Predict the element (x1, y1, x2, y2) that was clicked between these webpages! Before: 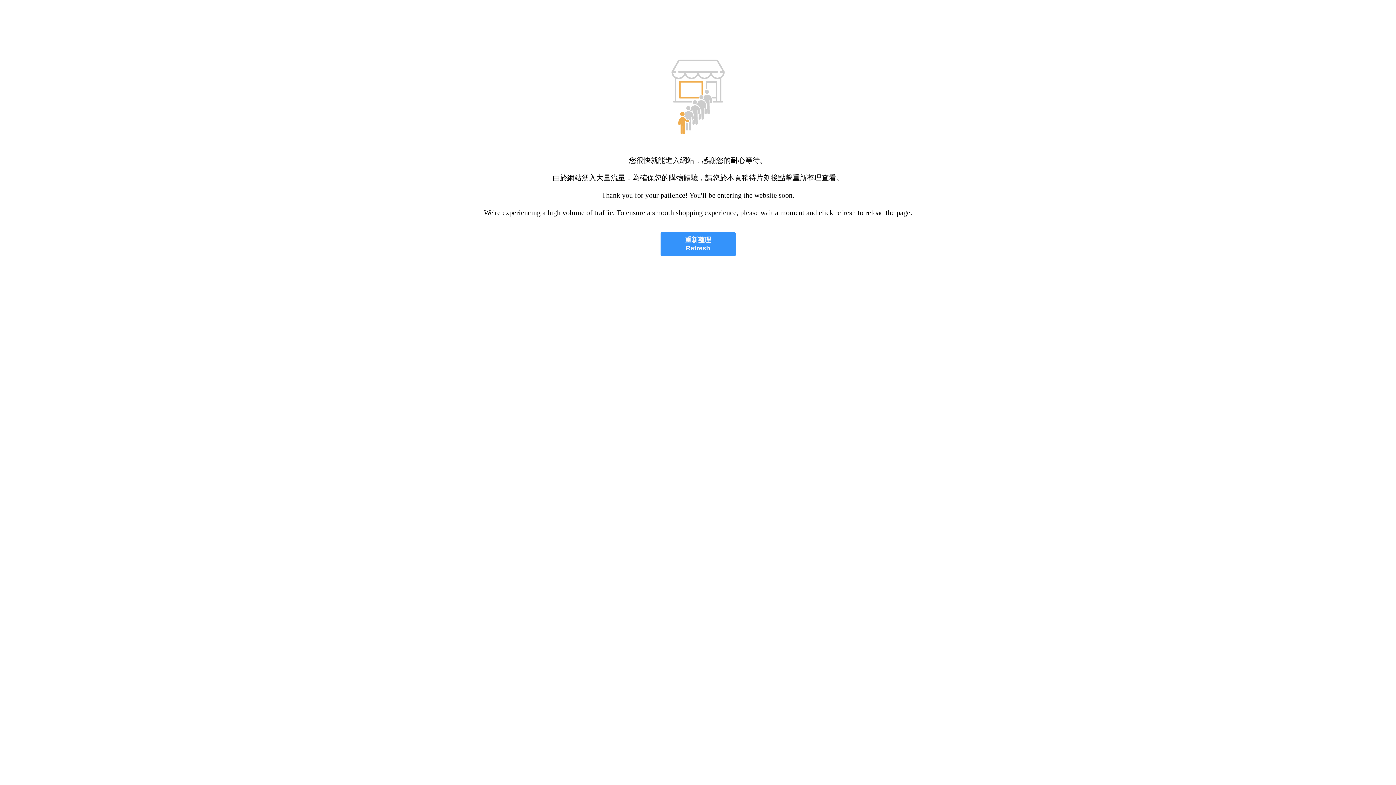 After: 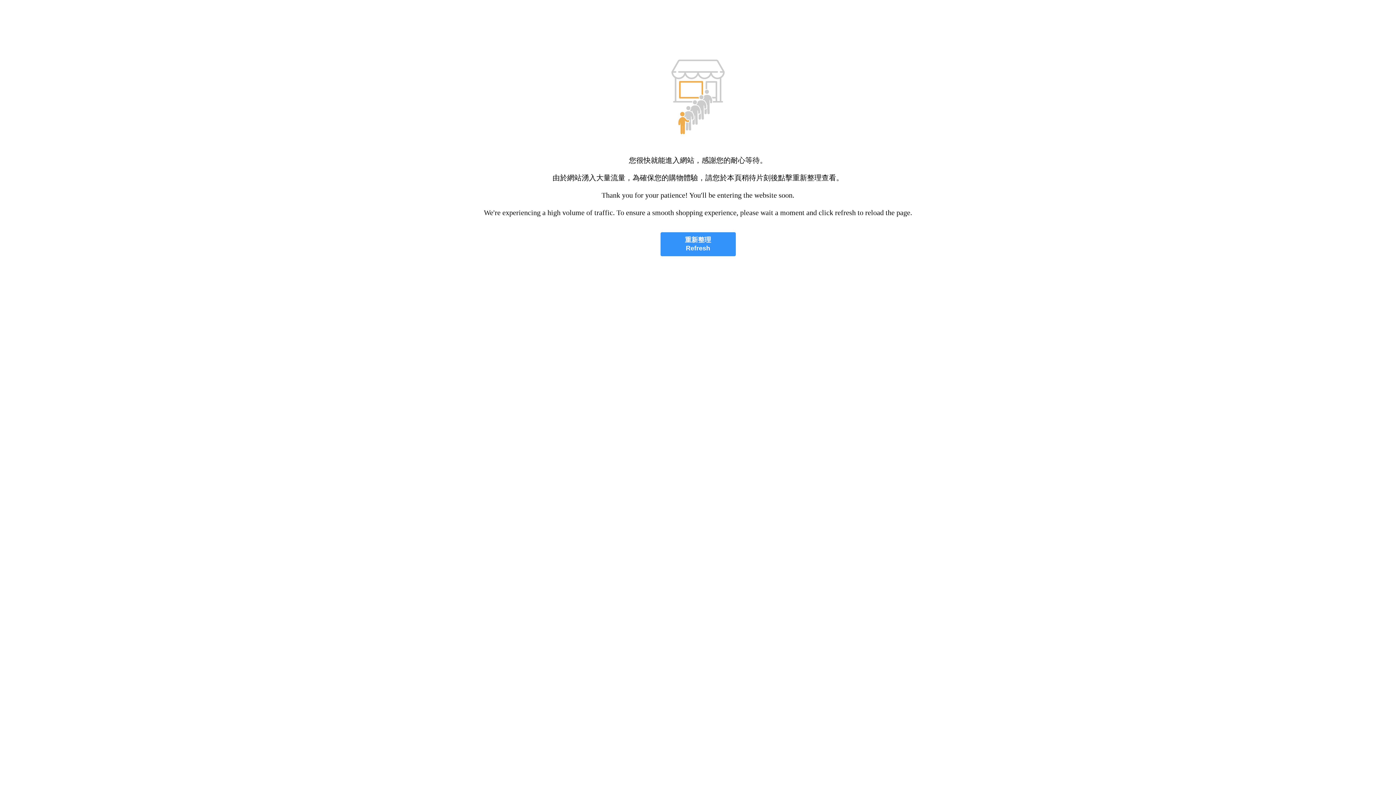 Action: label: 重新整理
Refresh bbox: (660, 232, 735, 256)